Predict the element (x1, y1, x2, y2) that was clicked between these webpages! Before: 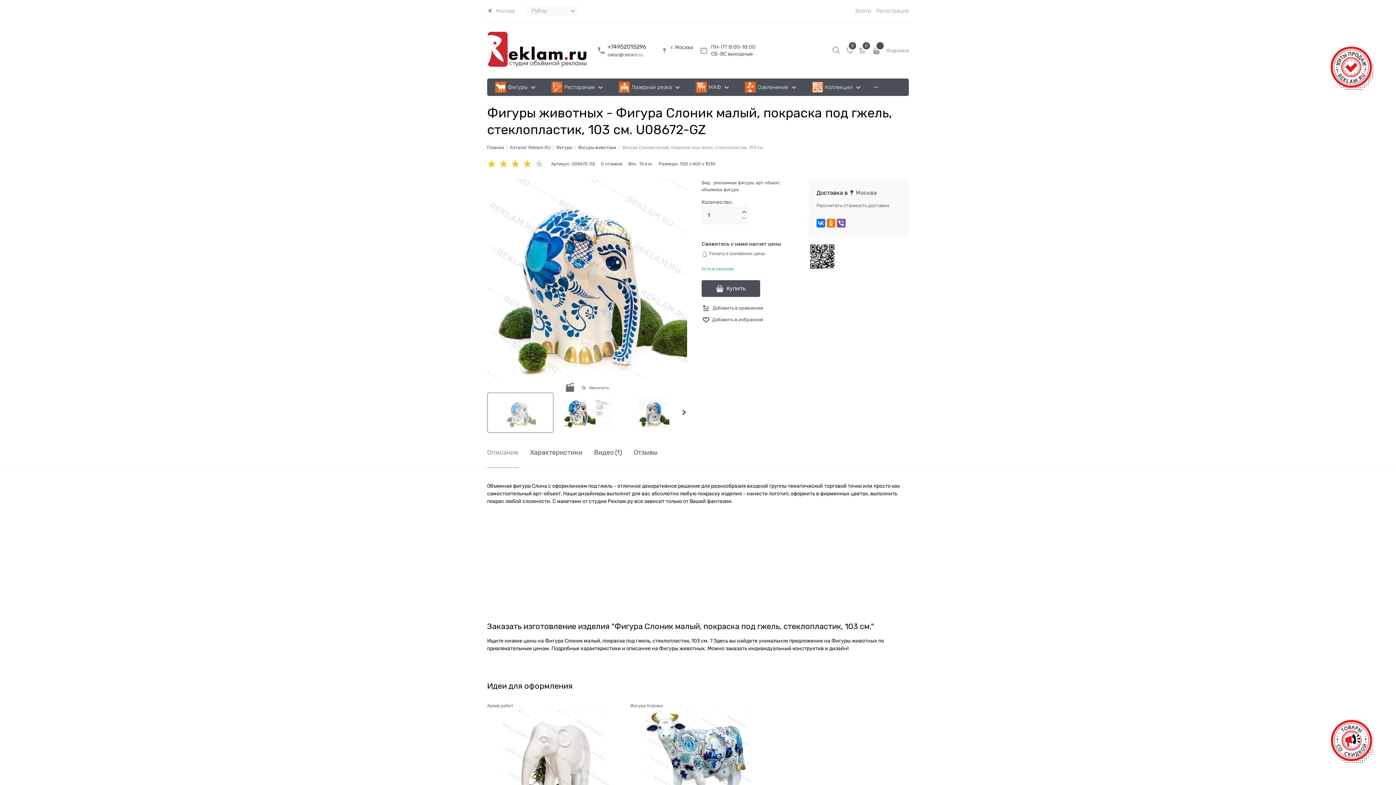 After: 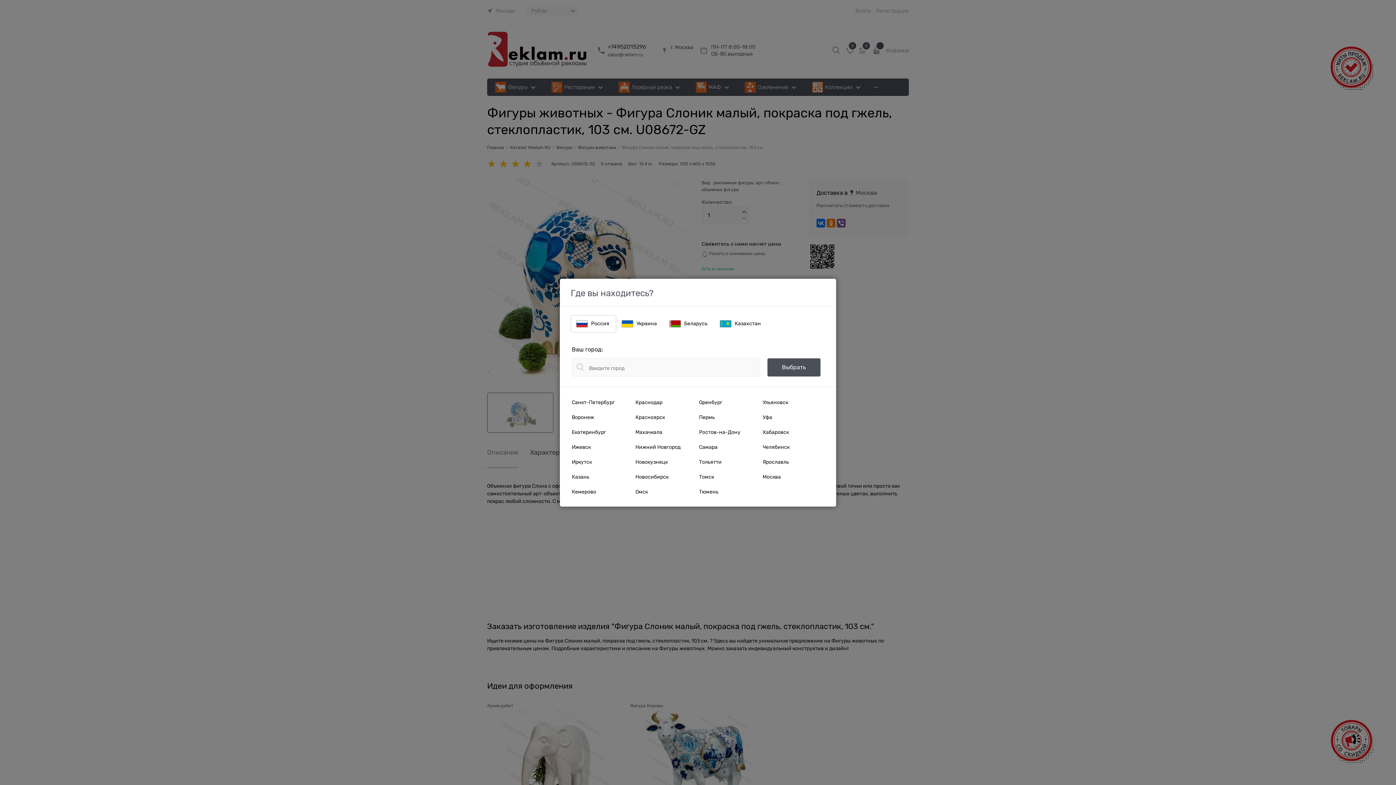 Action: bbox: (487, 6, 514, 15) label: Москва